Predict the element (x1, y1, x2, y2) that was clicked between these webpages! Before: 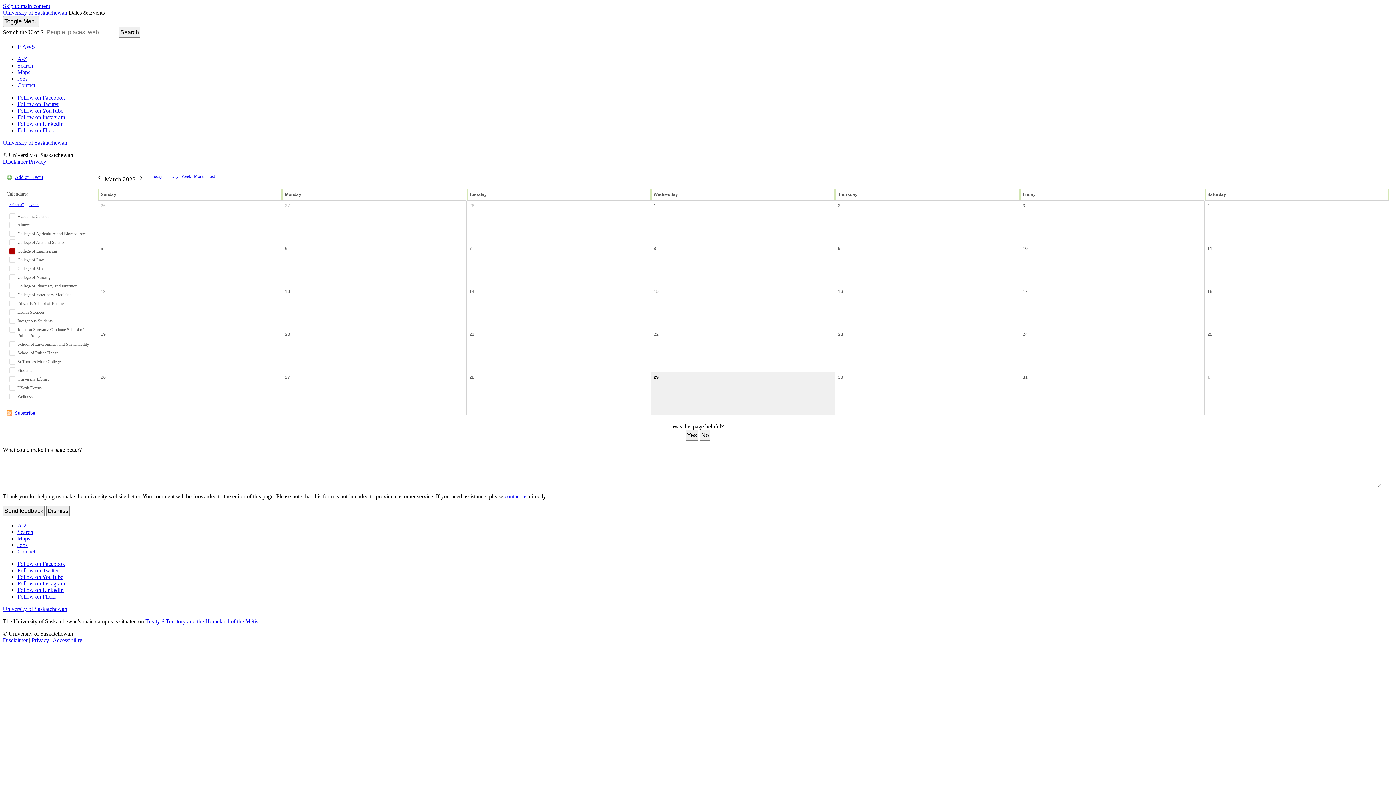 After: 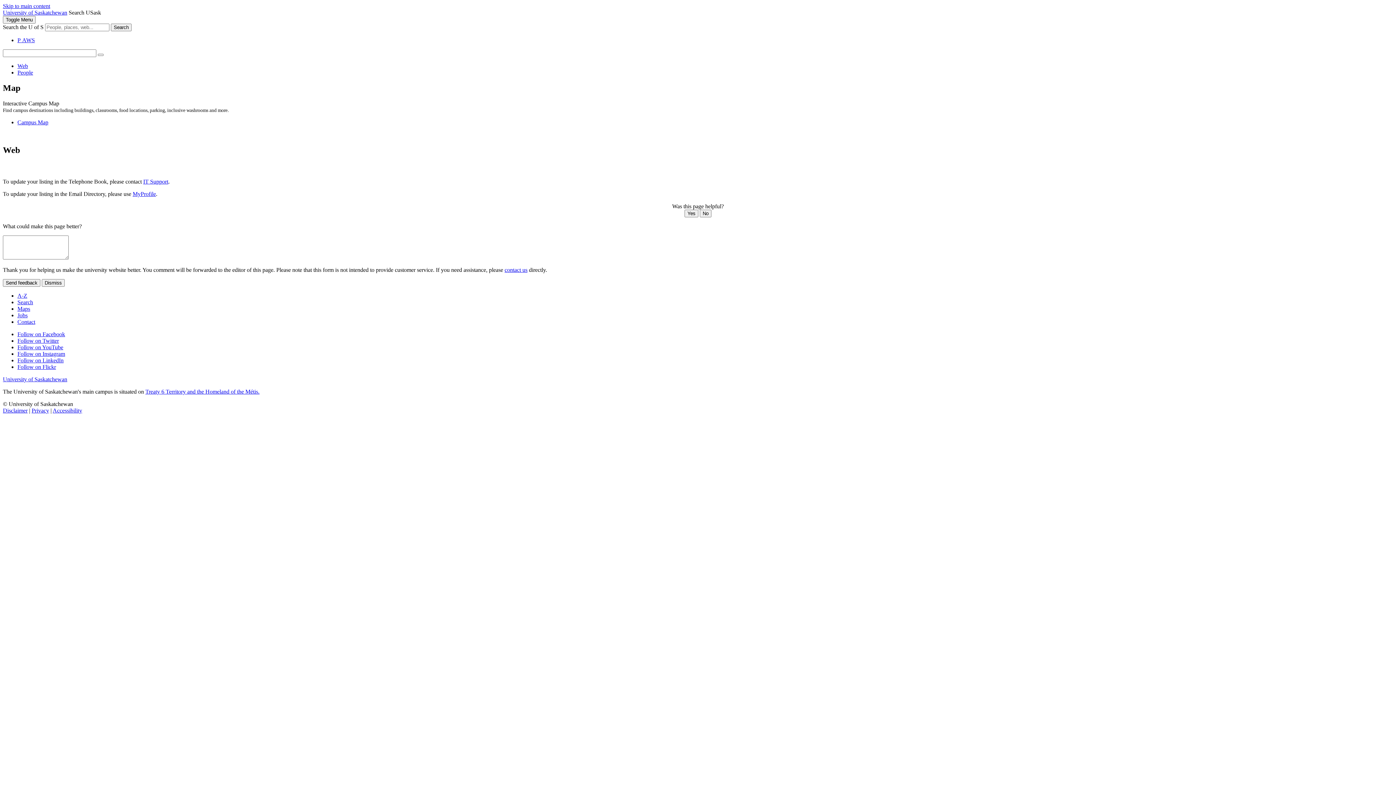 Action: label: Search bbox: (17, 529, 33, 535)